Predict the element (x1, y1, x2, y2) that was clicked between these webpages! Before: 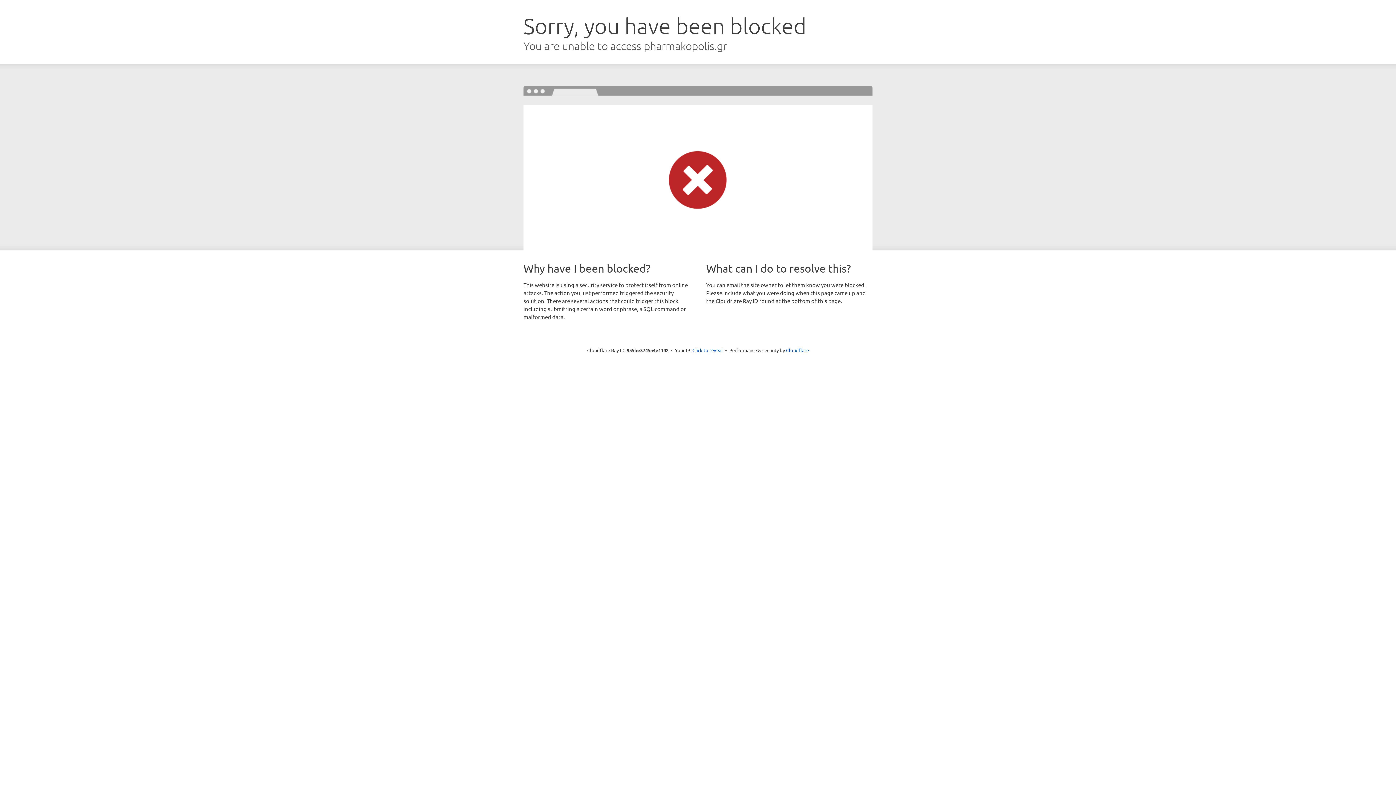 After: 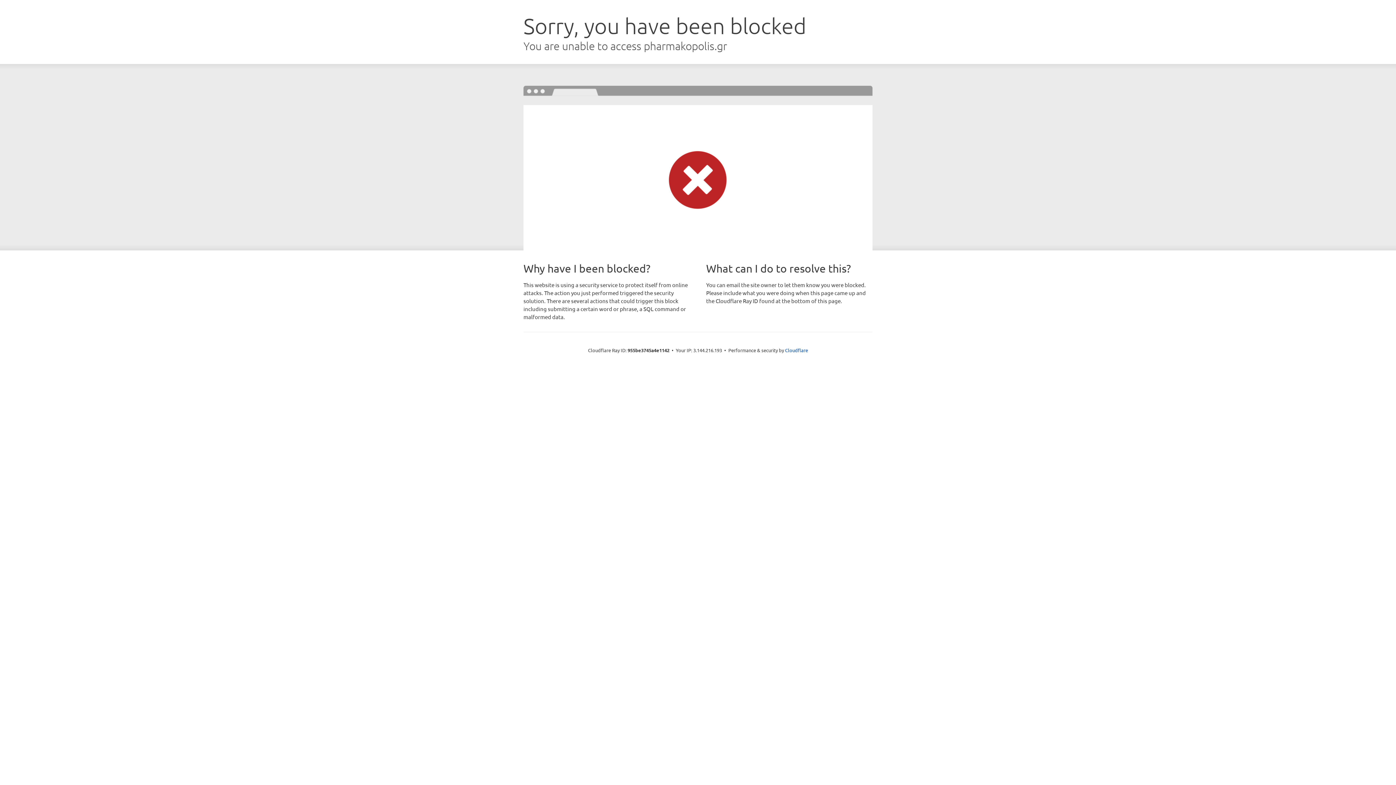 Action: bbox: (692, 346, 723, 353) label: Click to reveal